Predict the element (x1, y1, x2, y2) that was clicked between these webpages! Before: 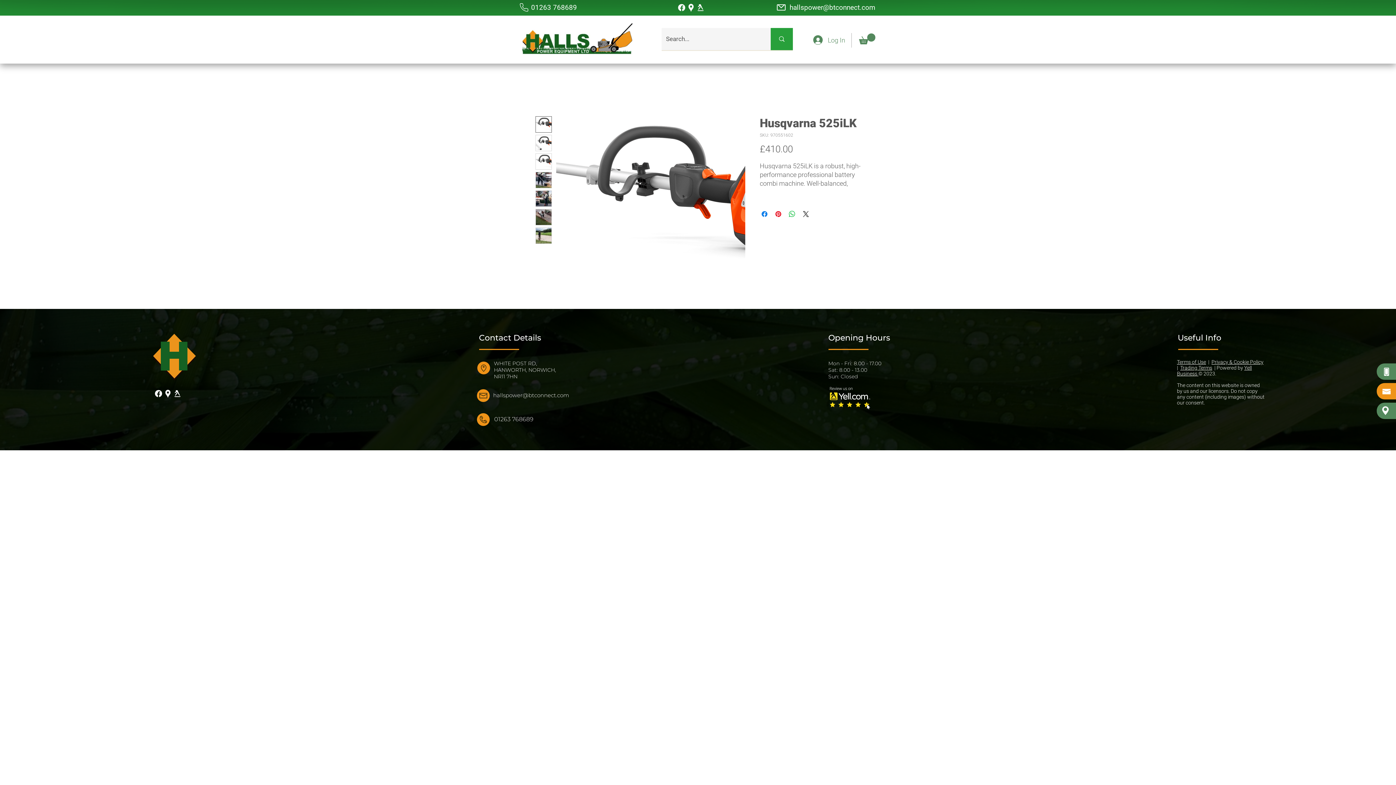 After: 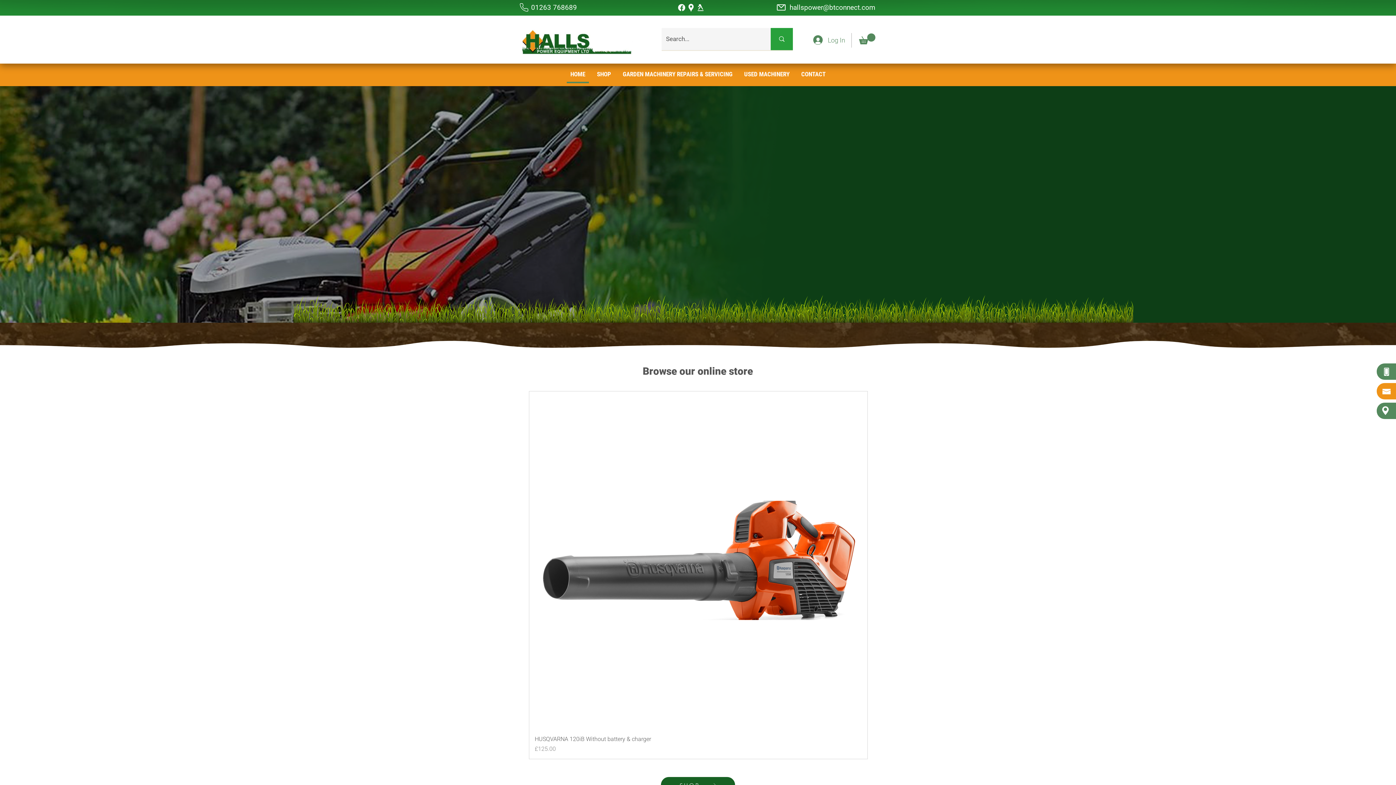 Action: bbox: (150, 333, 197, 381)